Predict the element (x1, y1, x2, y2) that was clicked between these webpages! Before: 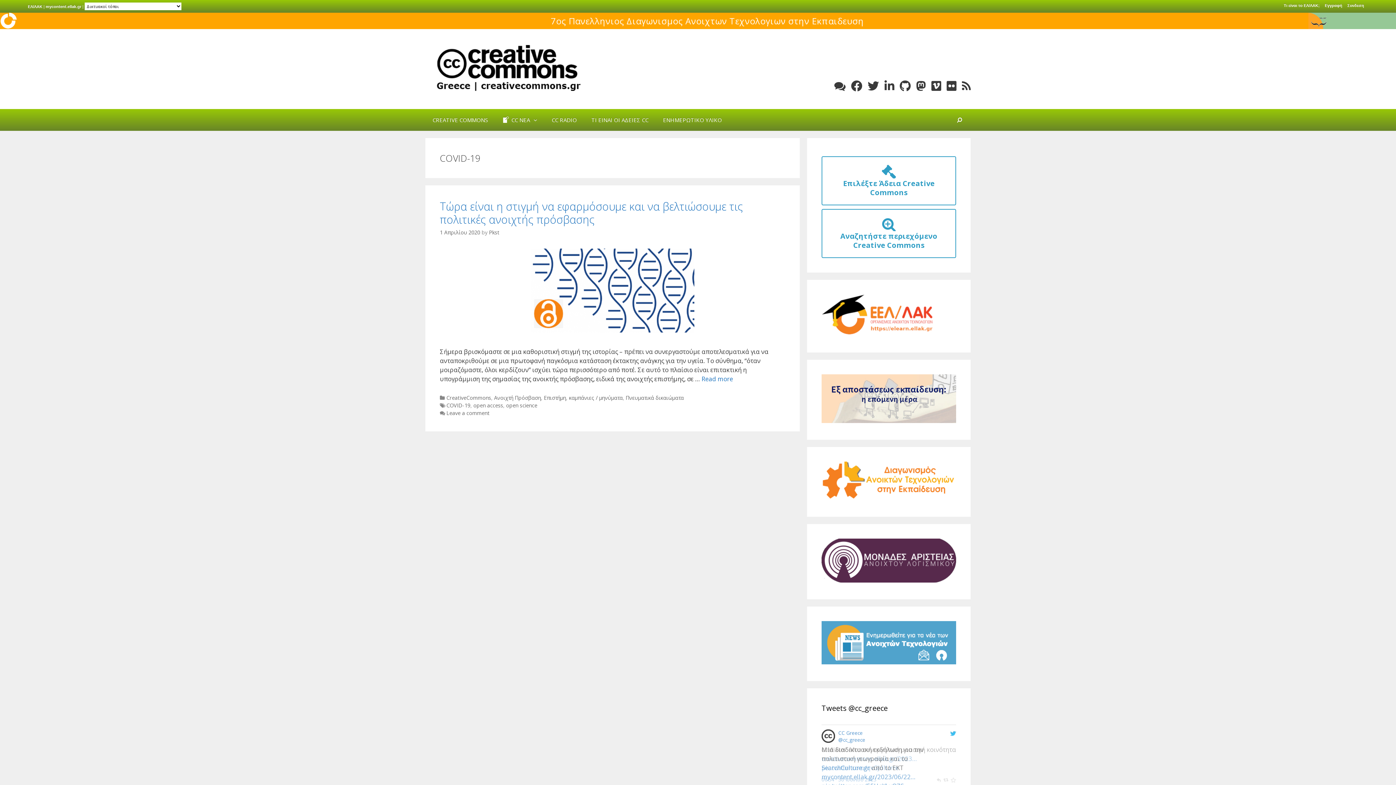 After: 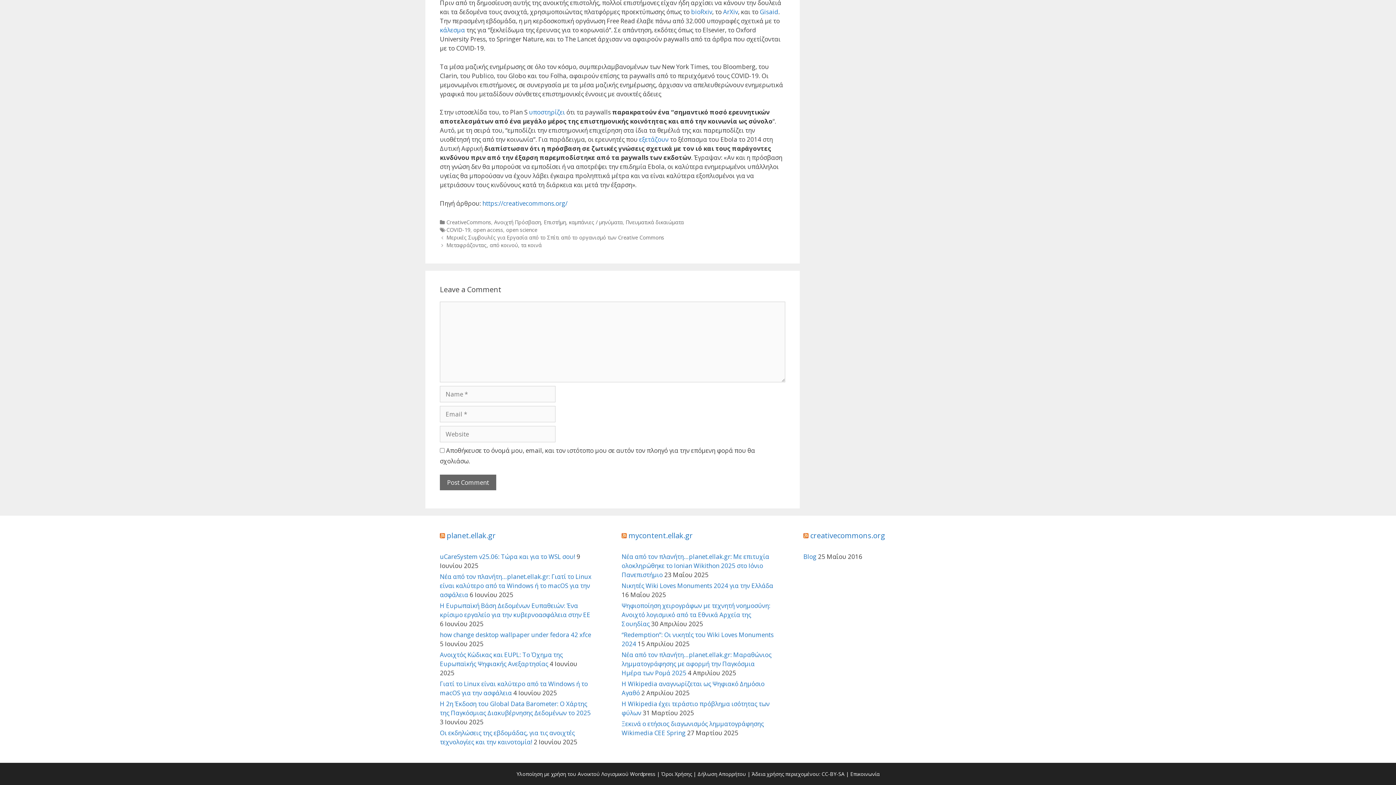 Action: label: Leave a comment bbox: (446, 409, 489, 416)